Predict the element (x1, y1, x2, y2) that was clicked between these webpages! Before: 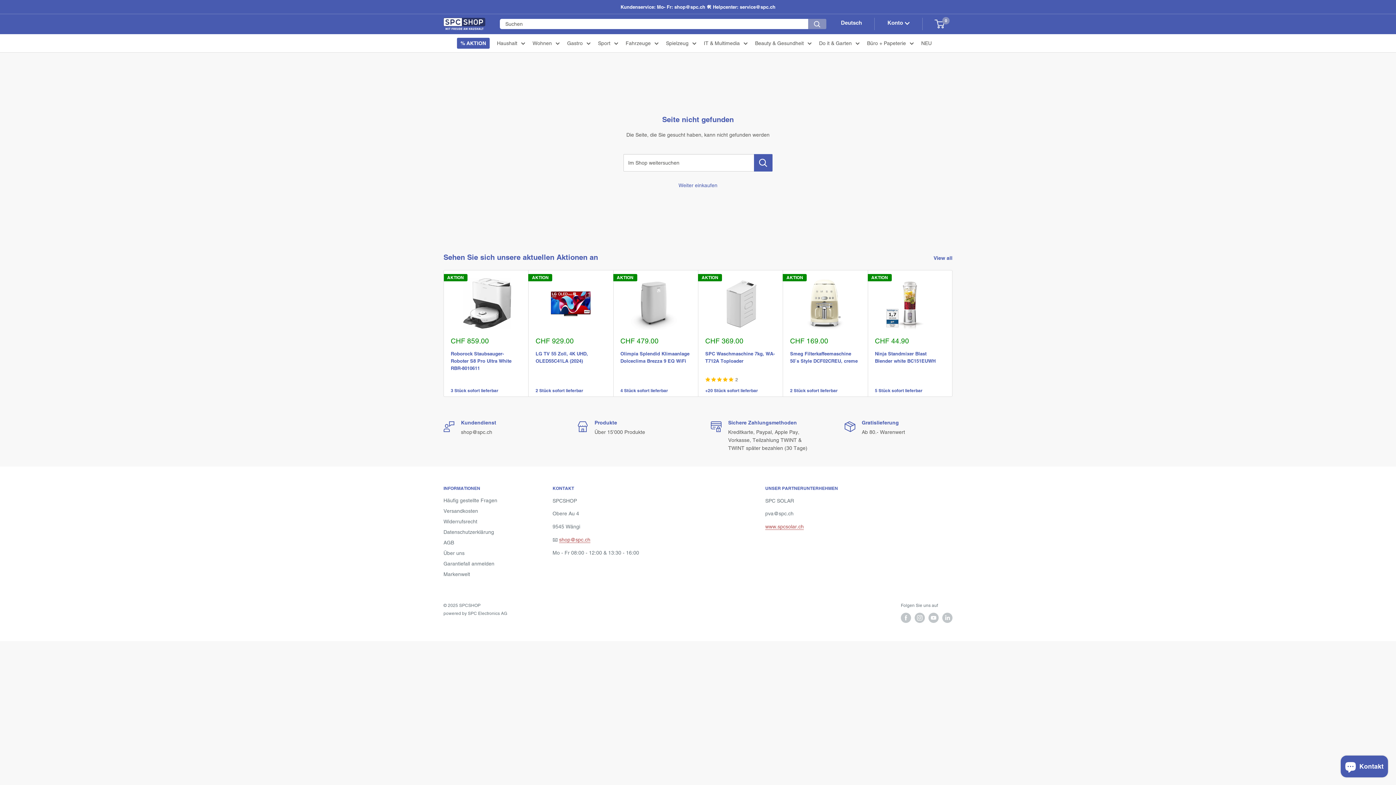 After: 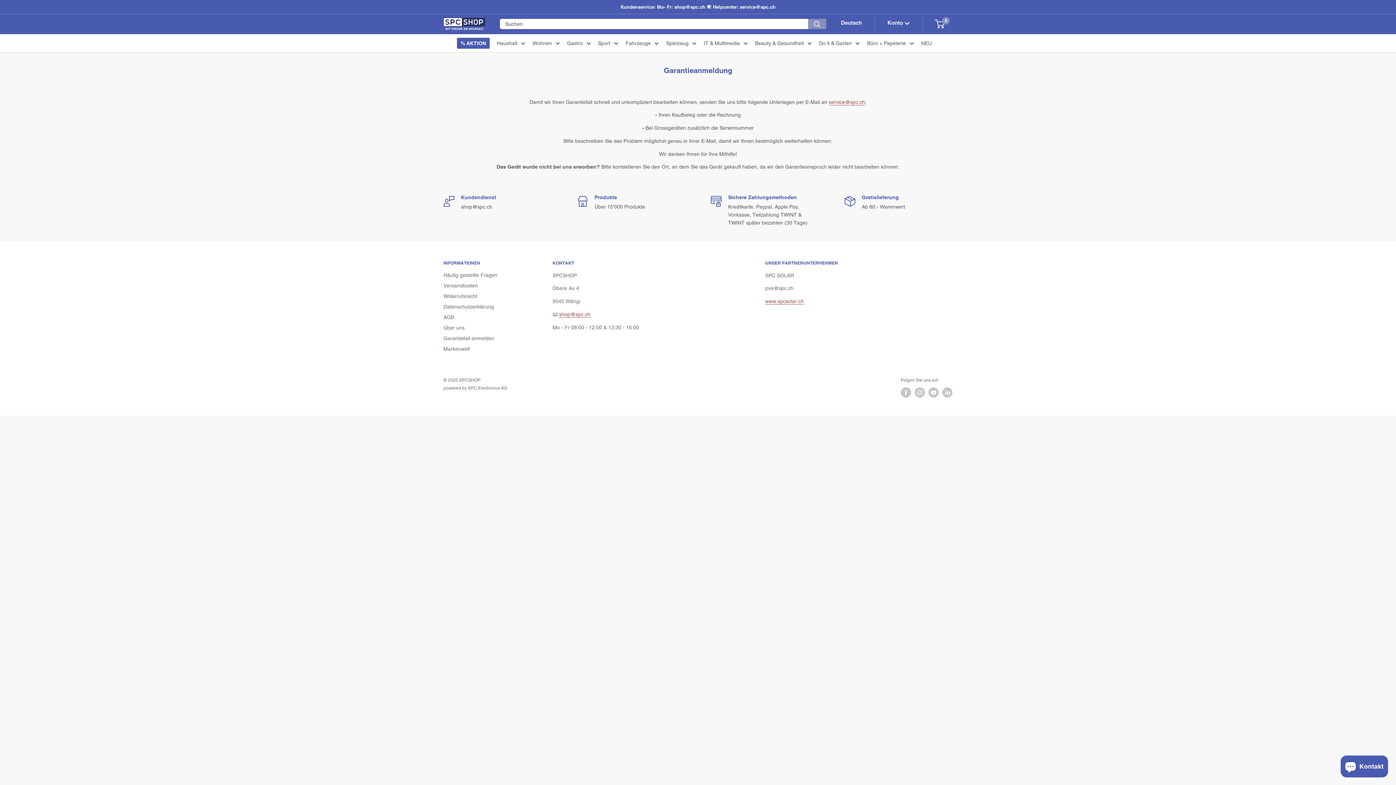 Action: label: Garantiefall anmelden bbox: (443, 558, 527, 569)